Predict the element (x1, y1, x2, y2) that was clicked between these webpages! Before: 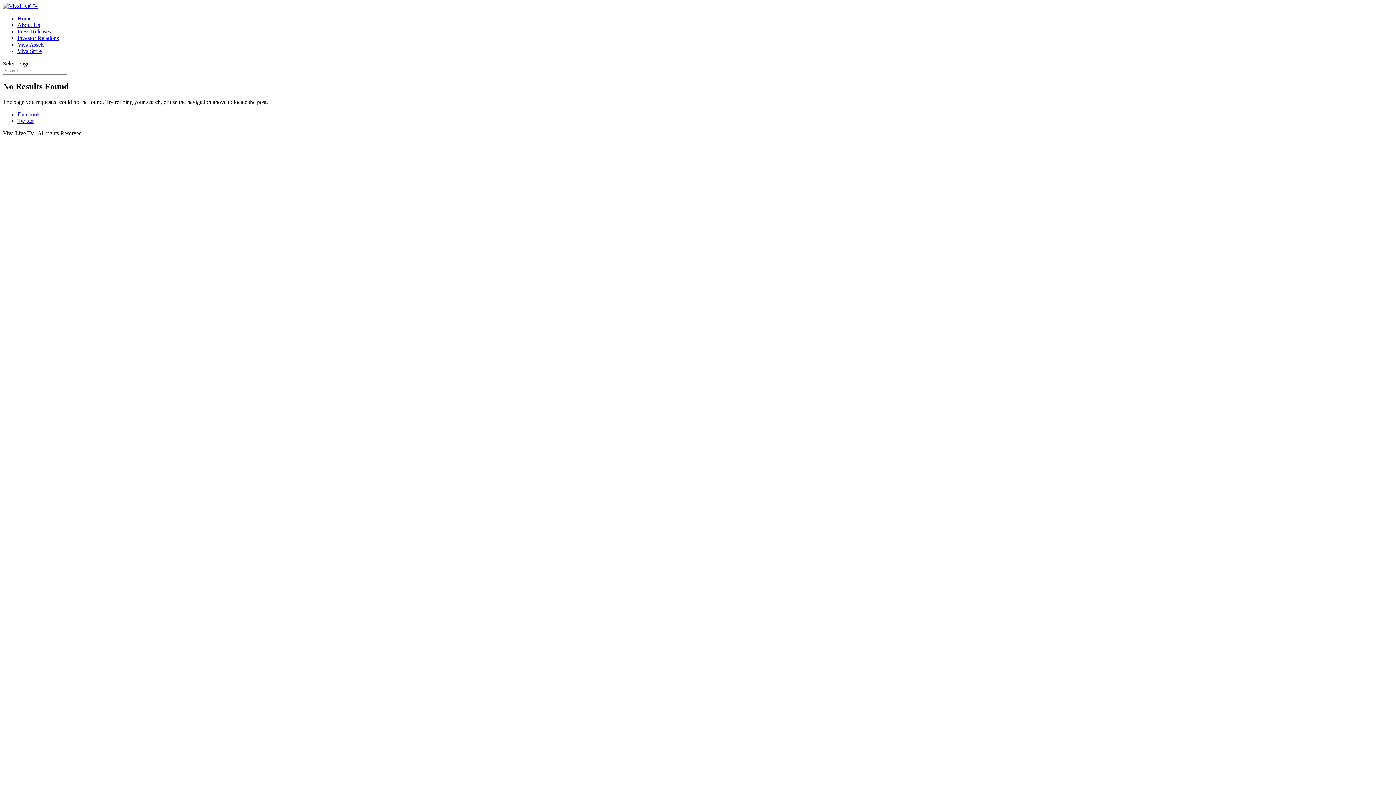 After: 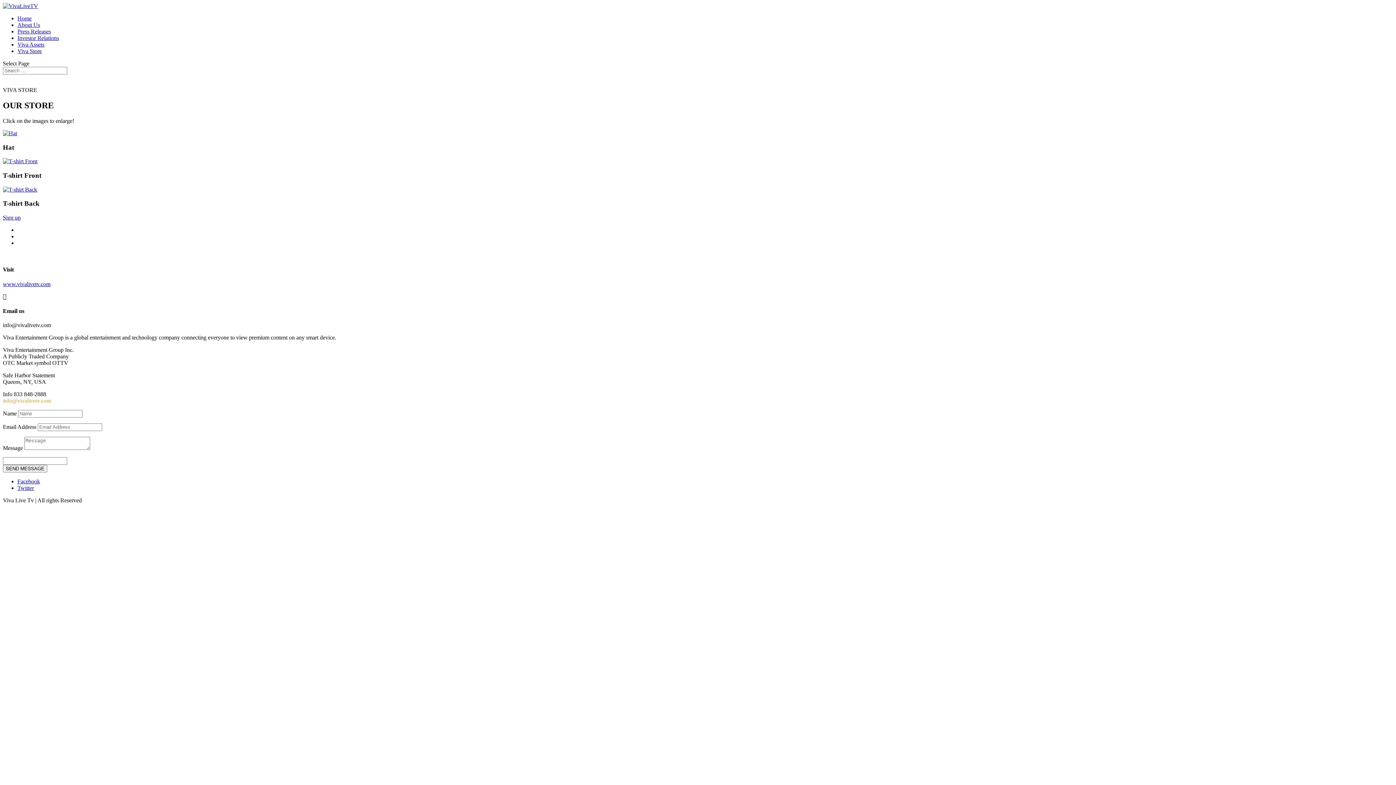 Action: label: Viva Store bbox: (17, 48, 41, 54)